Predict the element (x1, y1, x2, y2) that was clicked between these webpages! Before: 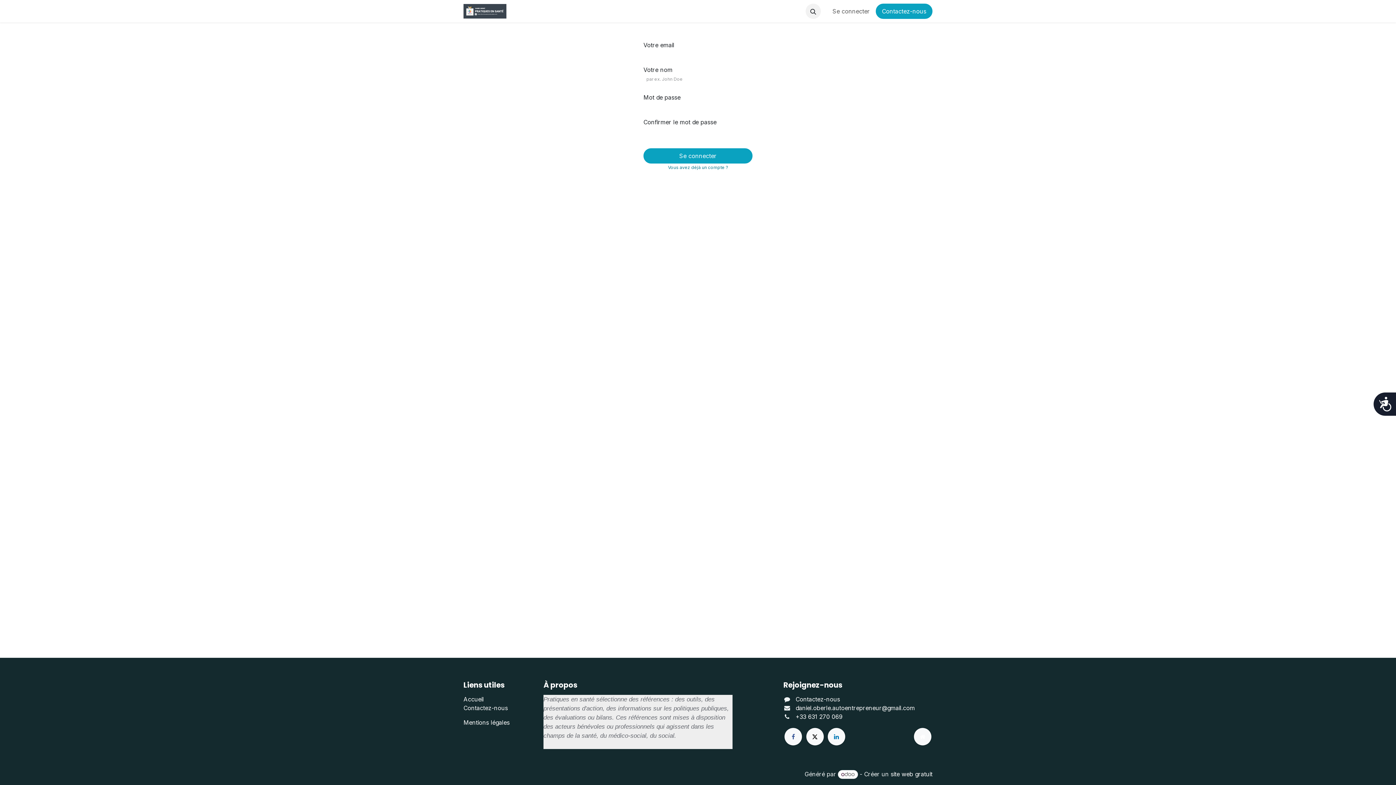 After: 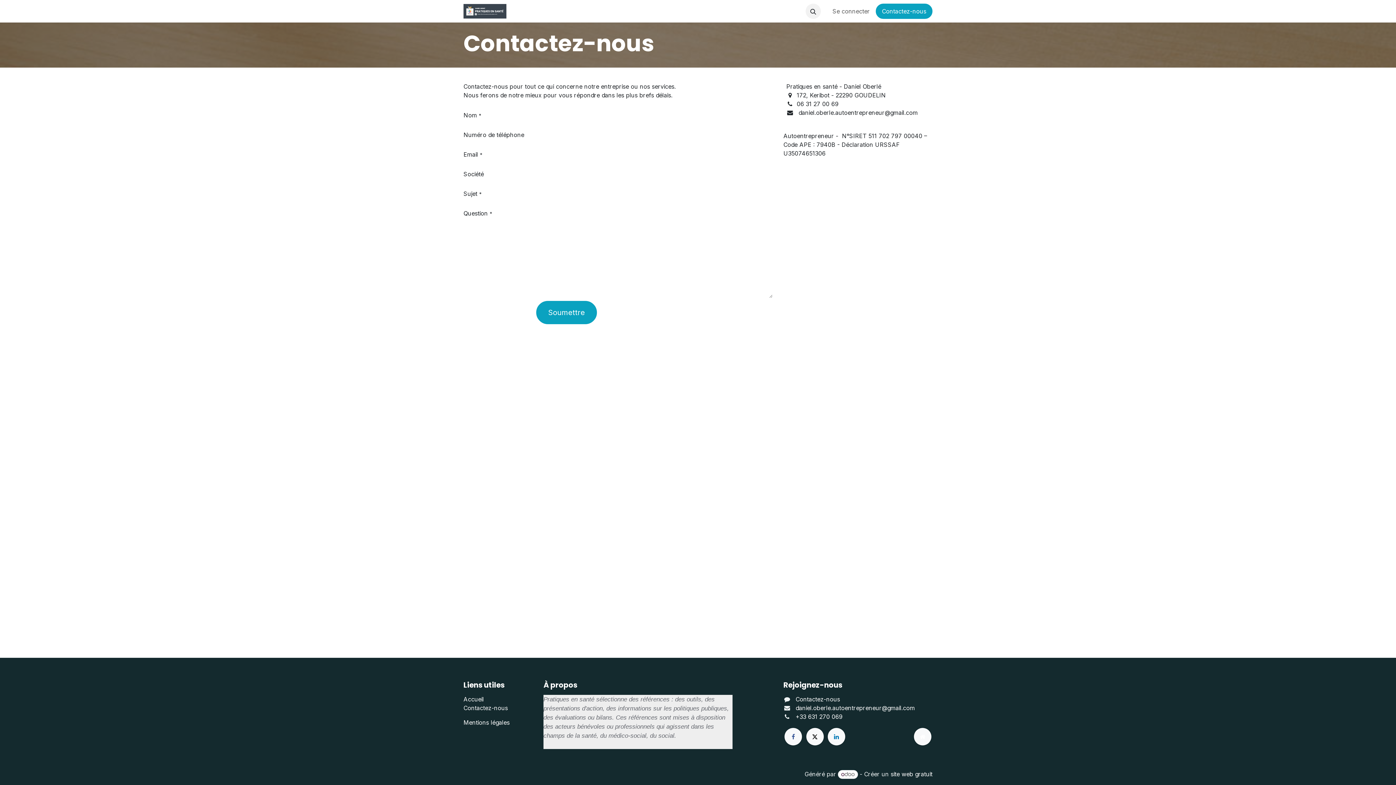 Action: label: Contactez-nous bbox: (463, 704, 508, 712)